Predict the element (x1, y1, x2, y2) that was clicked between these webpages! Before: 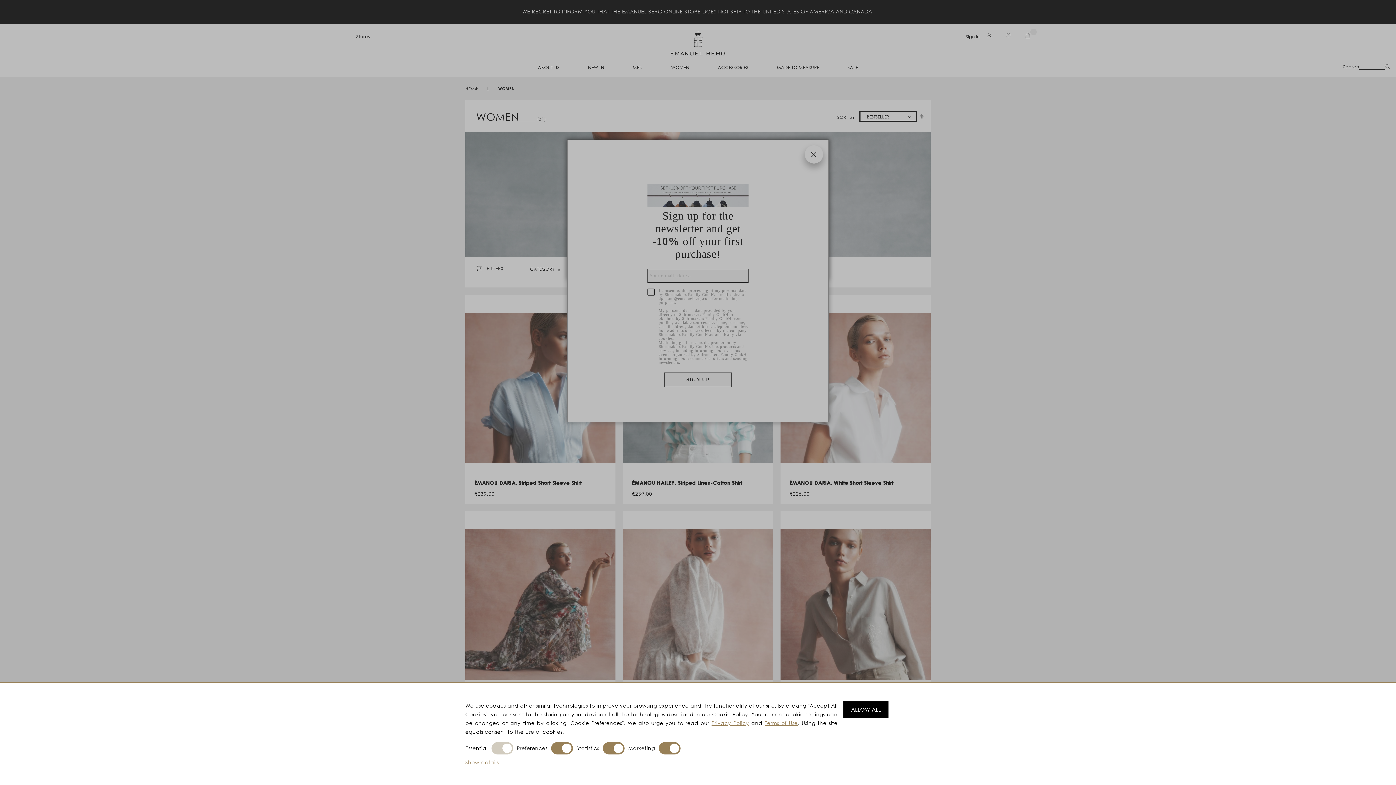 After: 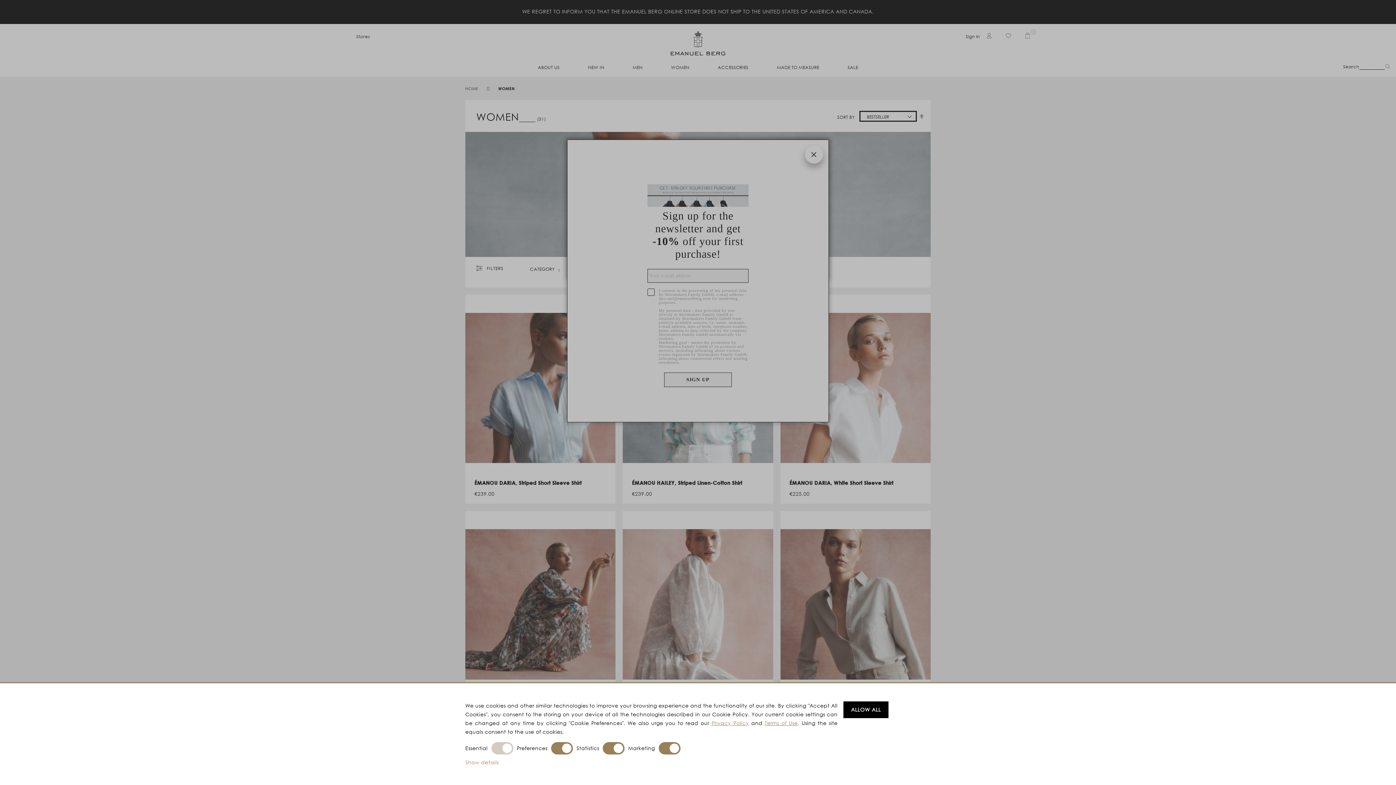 Action: label: Privacy Policy bbox: (711, 720, 749, 727)